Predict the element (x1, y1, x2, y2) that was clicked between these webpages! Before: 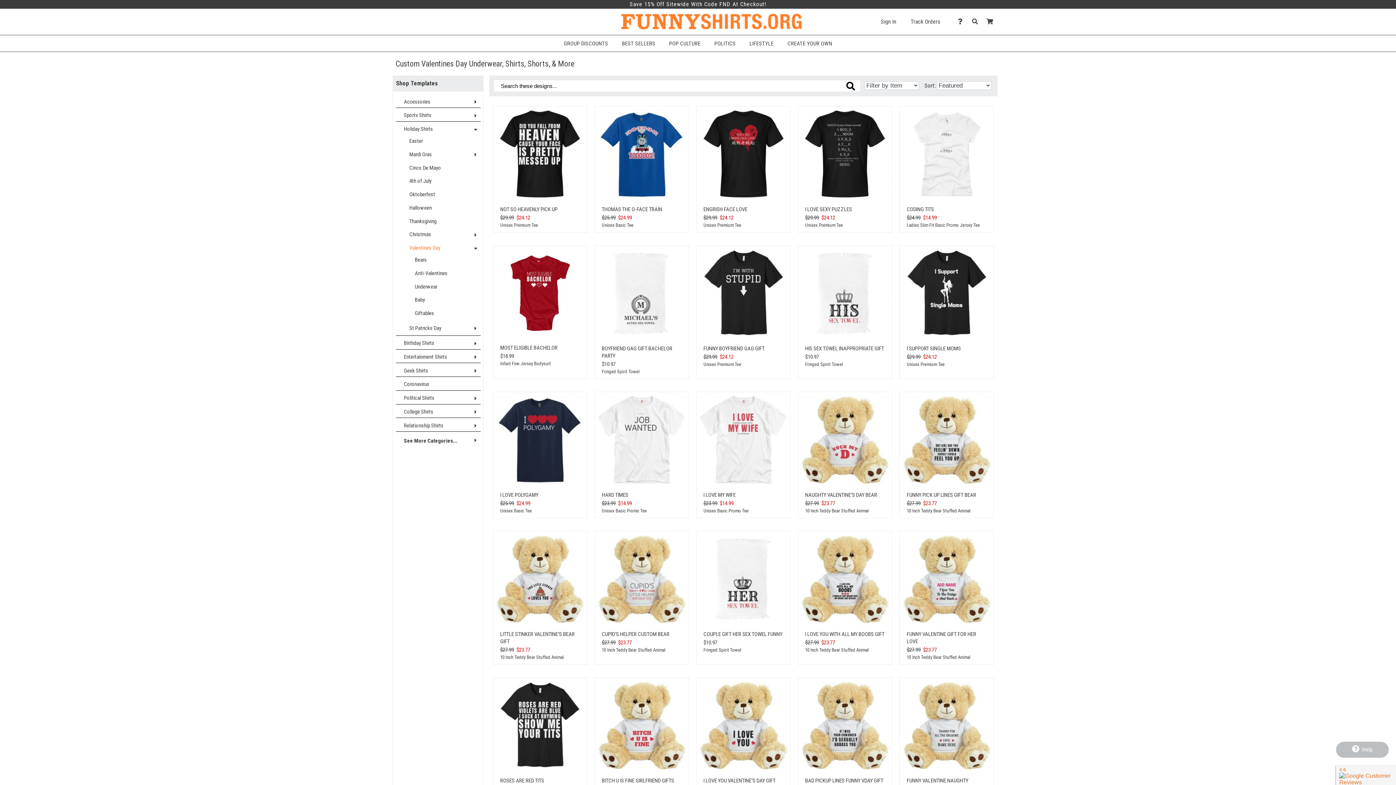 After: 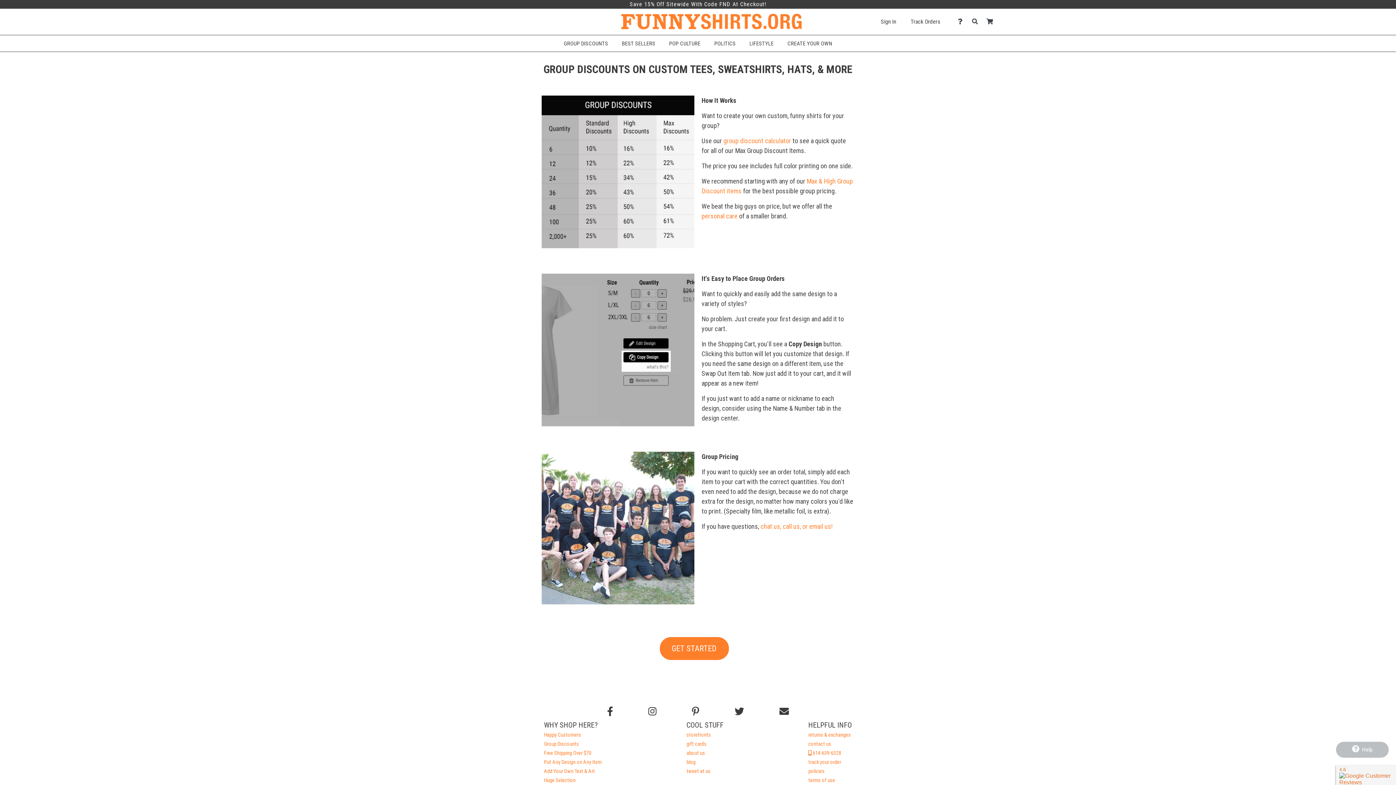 Action: bbox: (563, 40, 608, 46) label: GROUP DISCOUNTS